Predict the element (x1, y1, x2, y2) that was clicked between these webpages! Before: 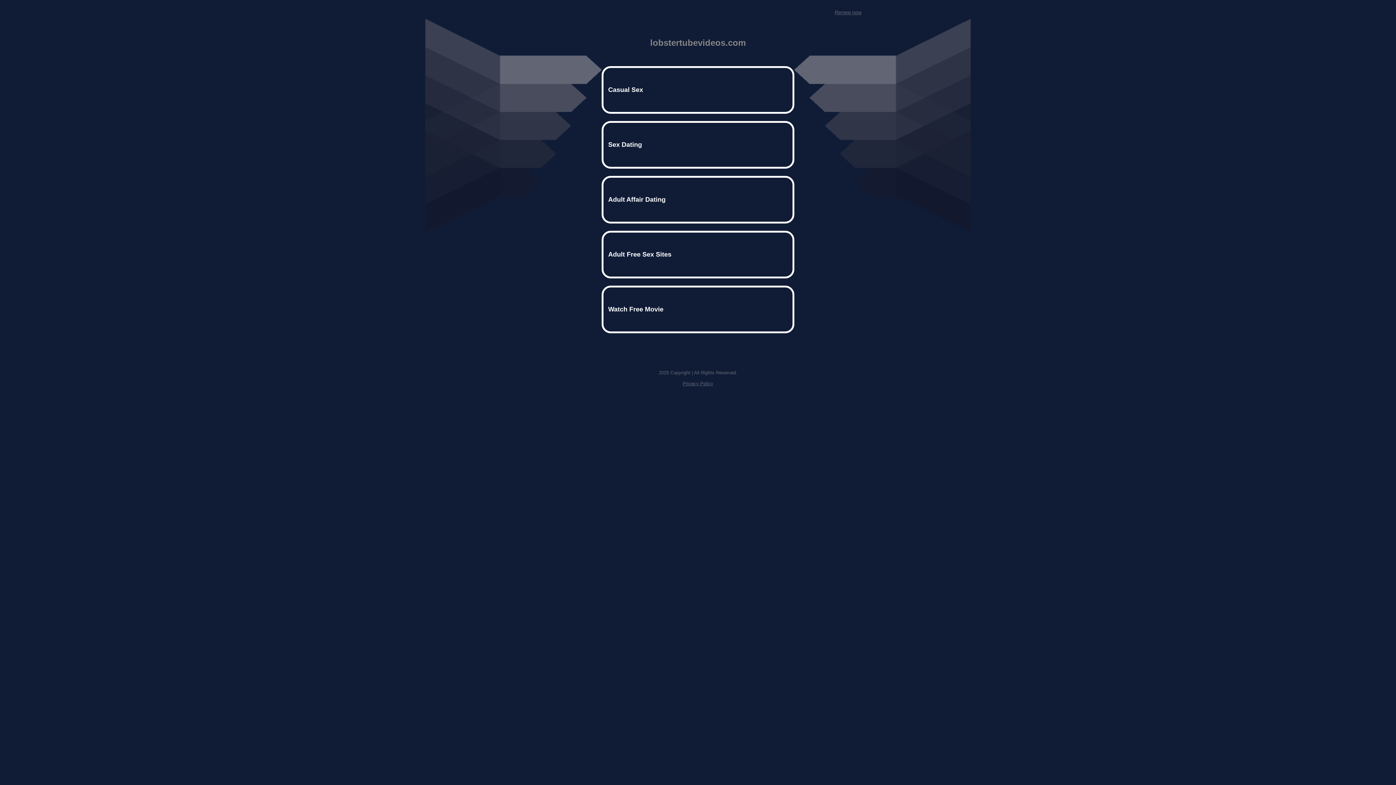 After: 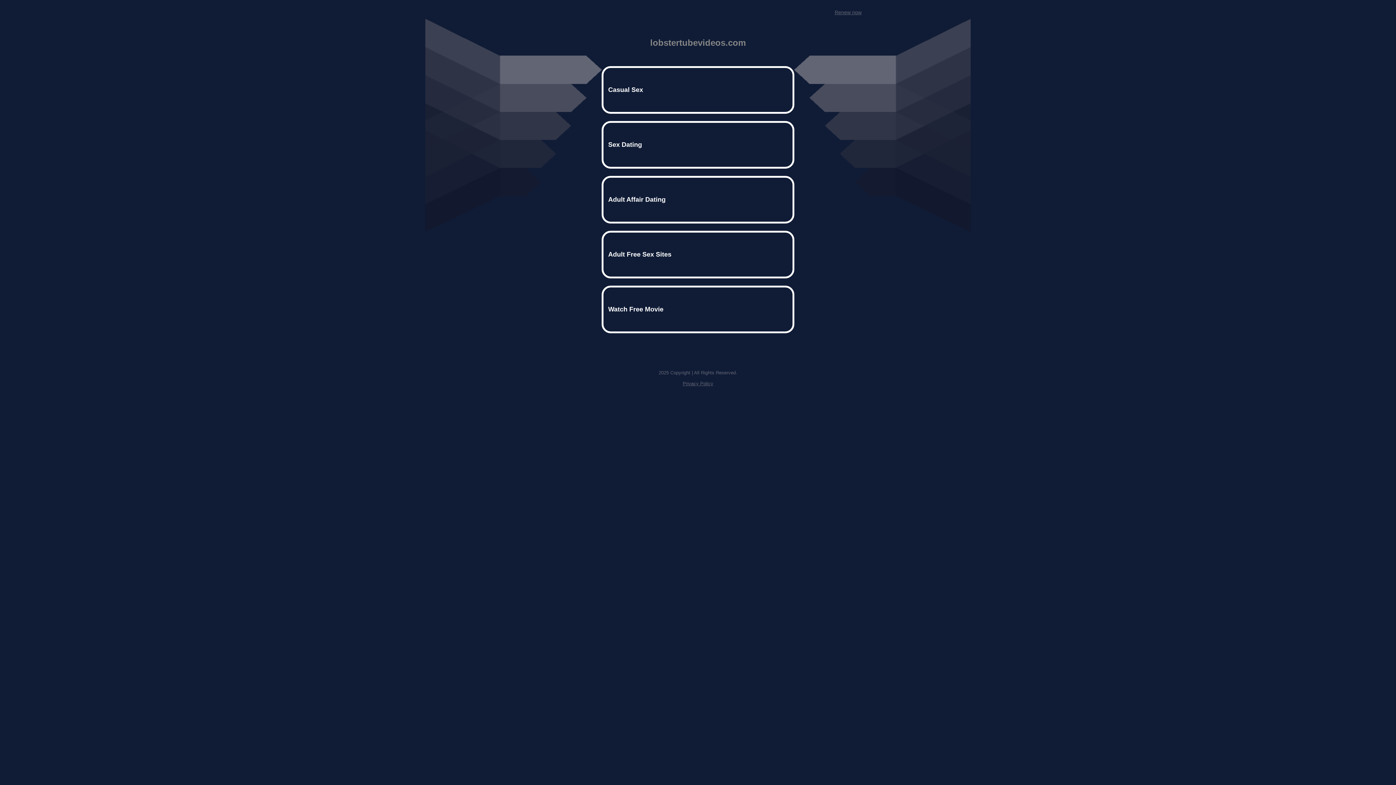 Action: bbox: (834, 9, 861, 15) label: Renew now